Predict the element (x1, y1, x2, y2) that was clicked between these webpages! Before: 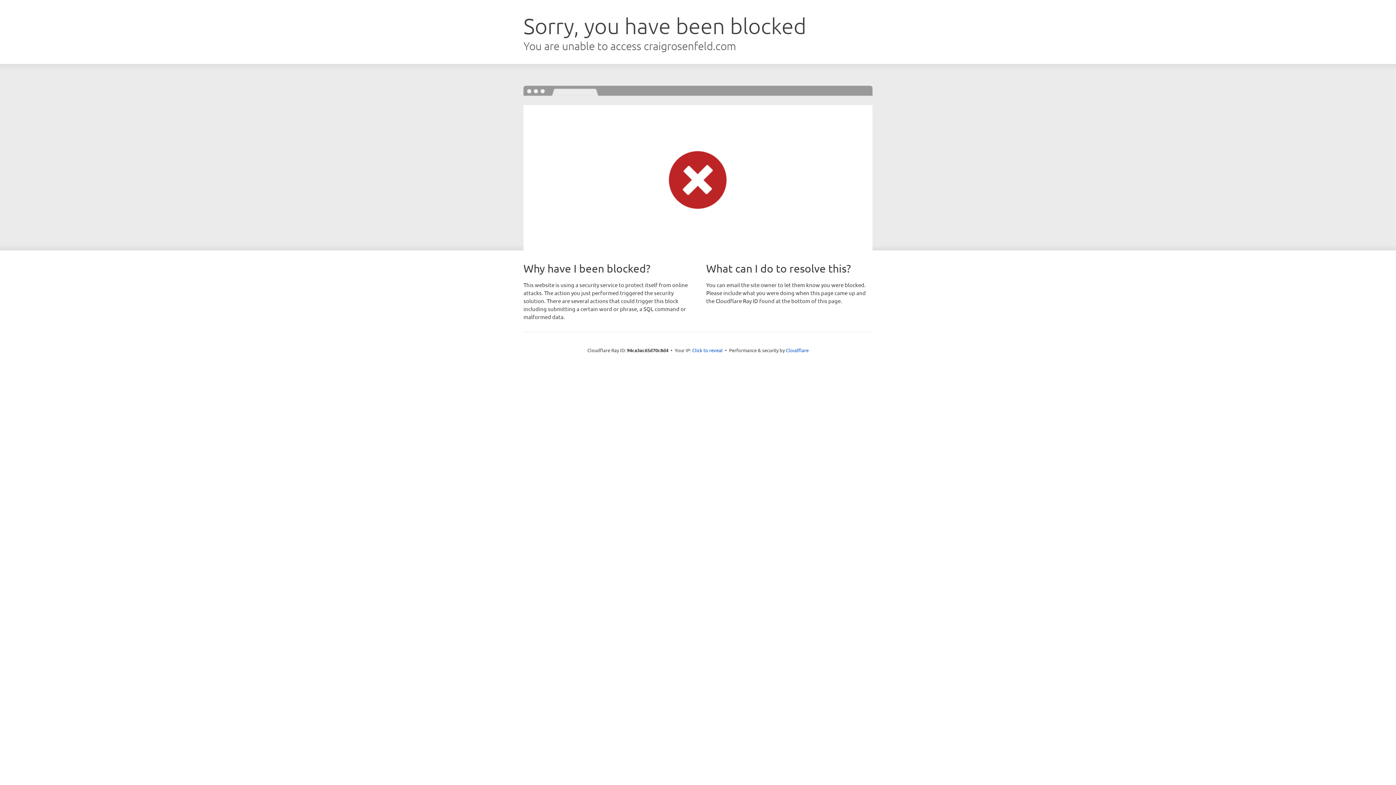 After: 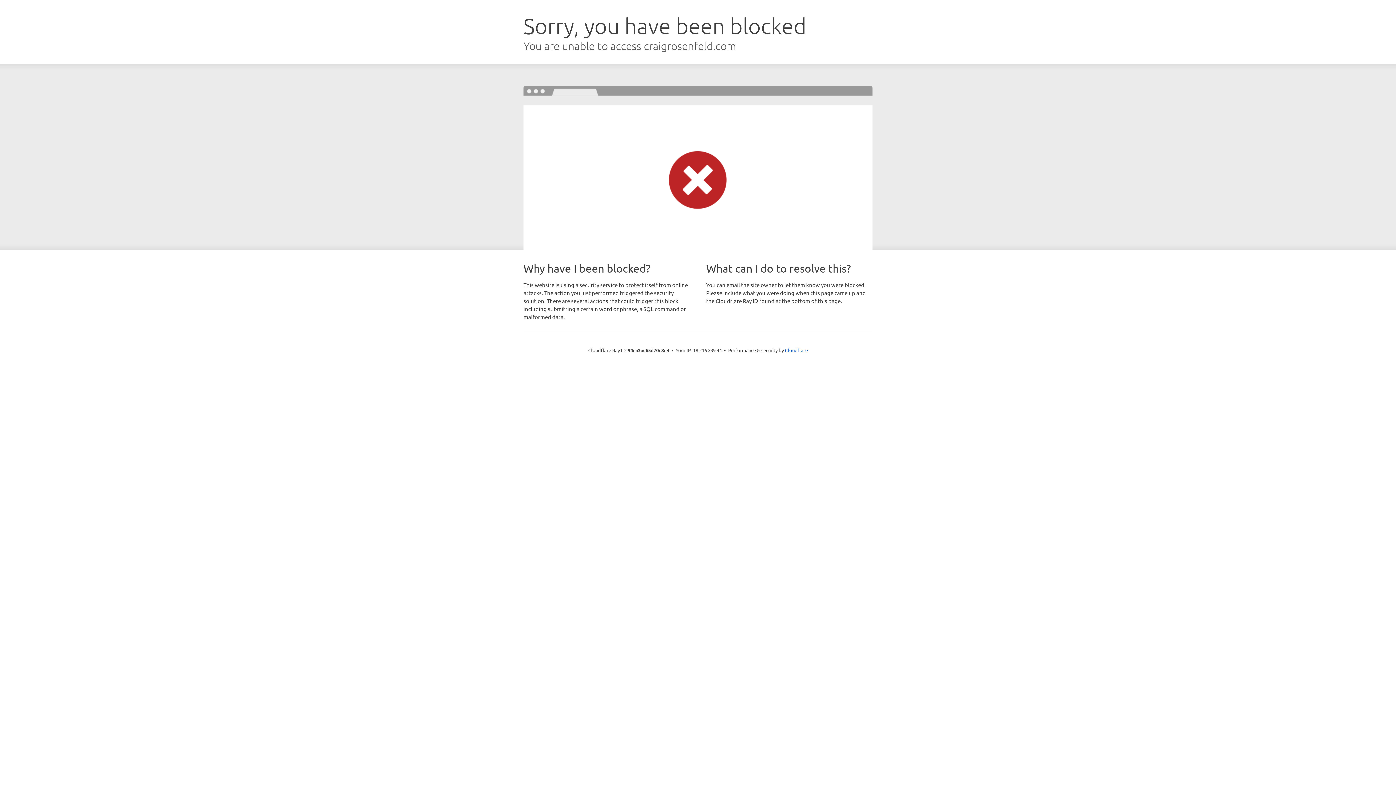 Action: label: Click to reveal bbox: (692, 346, 722, 353)